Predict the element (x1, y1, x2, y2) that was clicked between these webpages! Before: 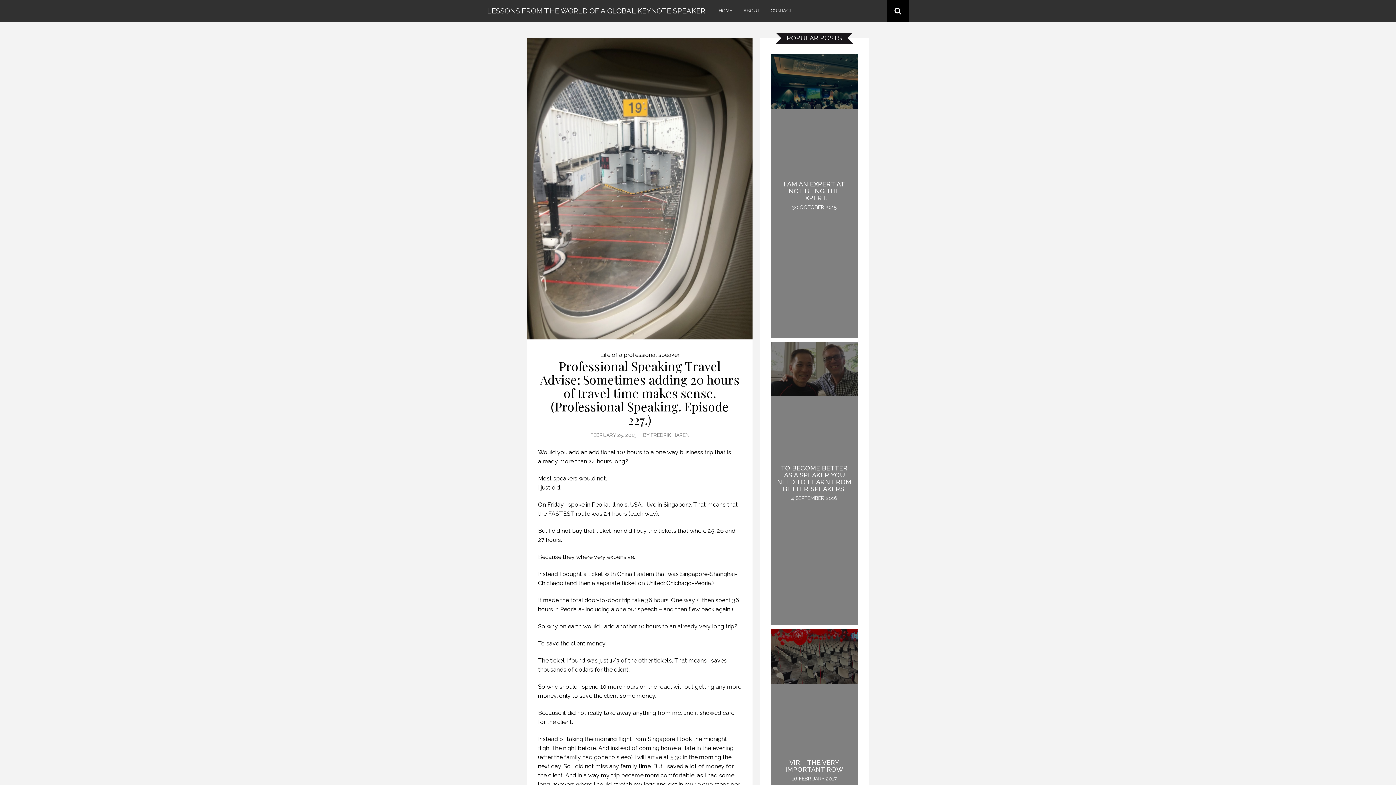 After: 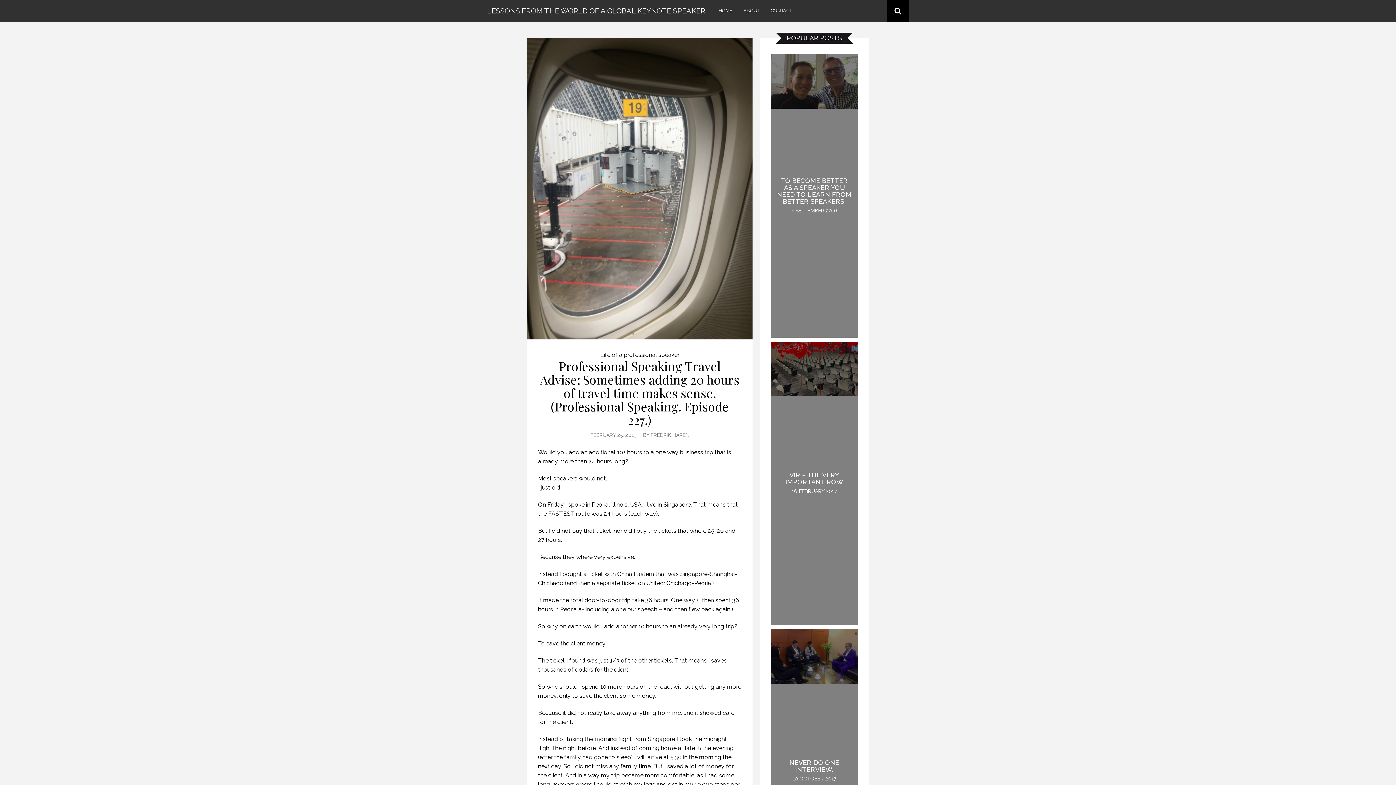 Action: label: Professional Speaking Travel Advise: Sometimes adding 20 hours of travel time makes sense. (Professional Speaking. Episode 227.) bbox: (540, 357, 739, 428)